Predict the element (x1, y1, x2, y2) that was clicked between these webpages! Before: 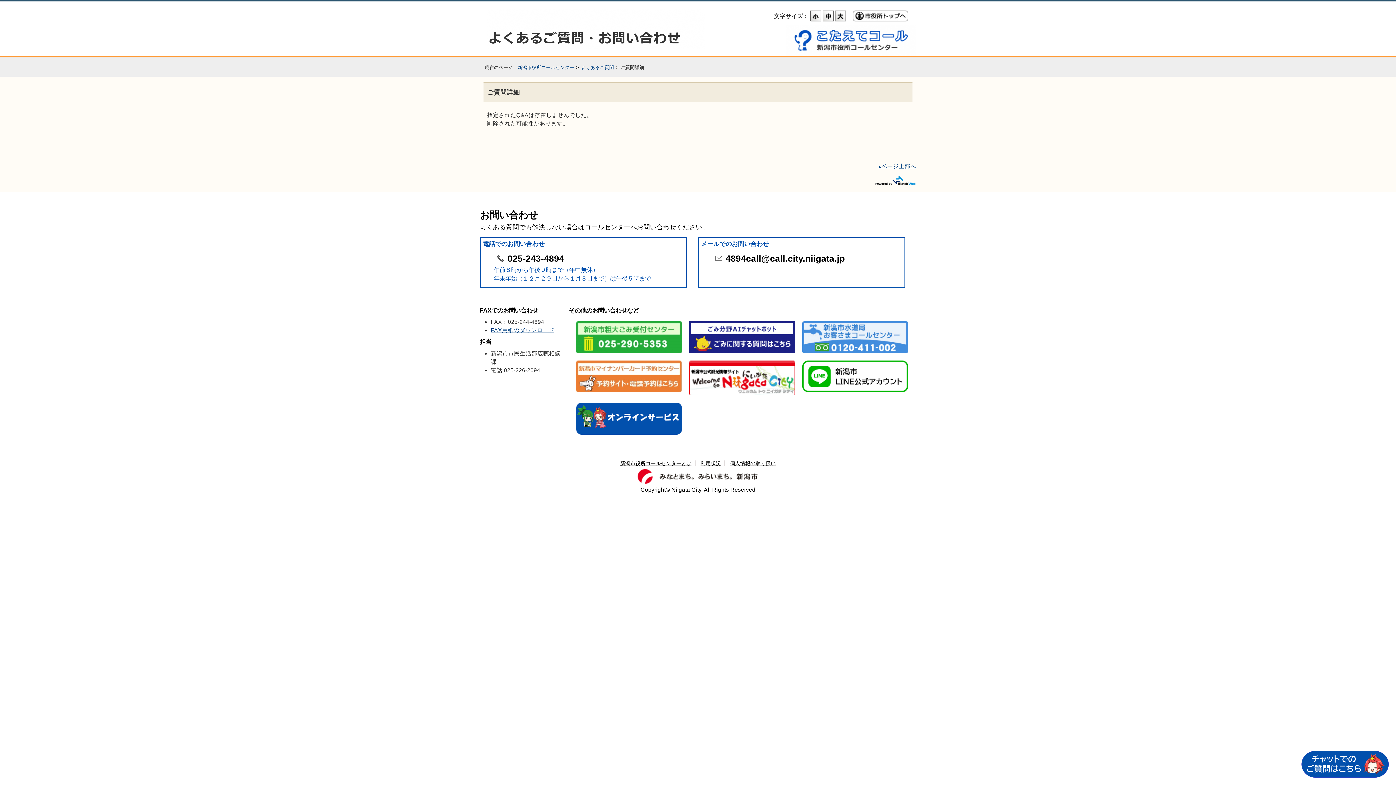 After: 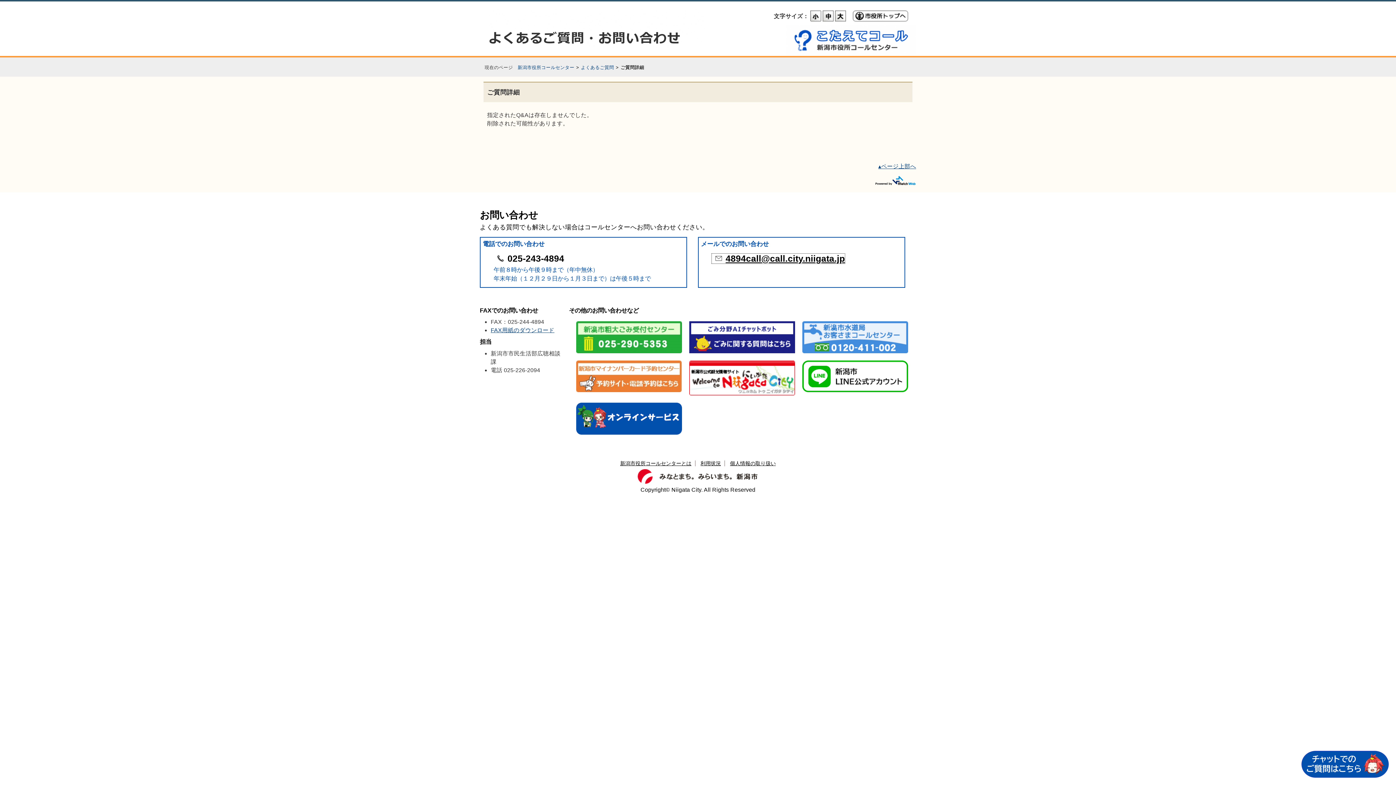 Action: label: 4894call@call.city.niigata.jp bbox: (712, 253, 845, 263)